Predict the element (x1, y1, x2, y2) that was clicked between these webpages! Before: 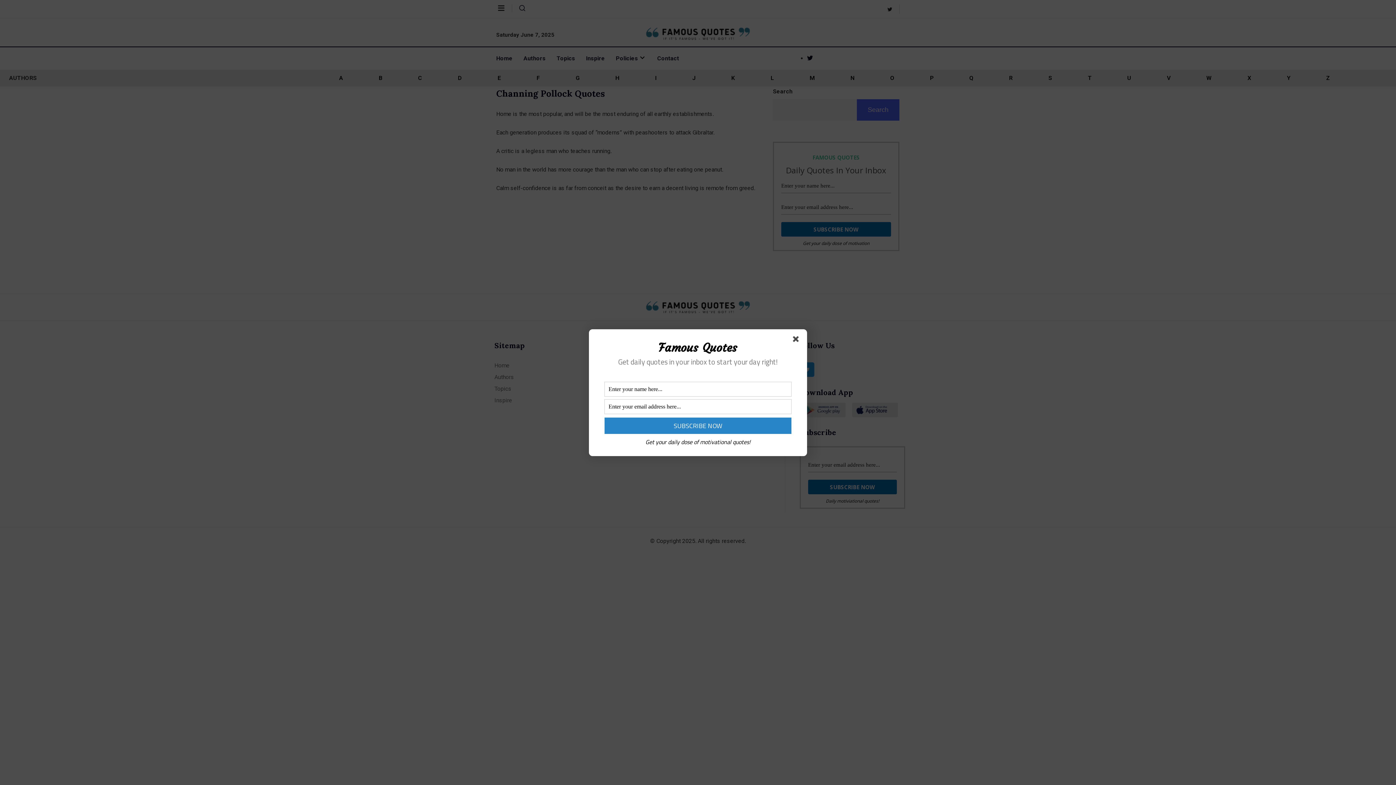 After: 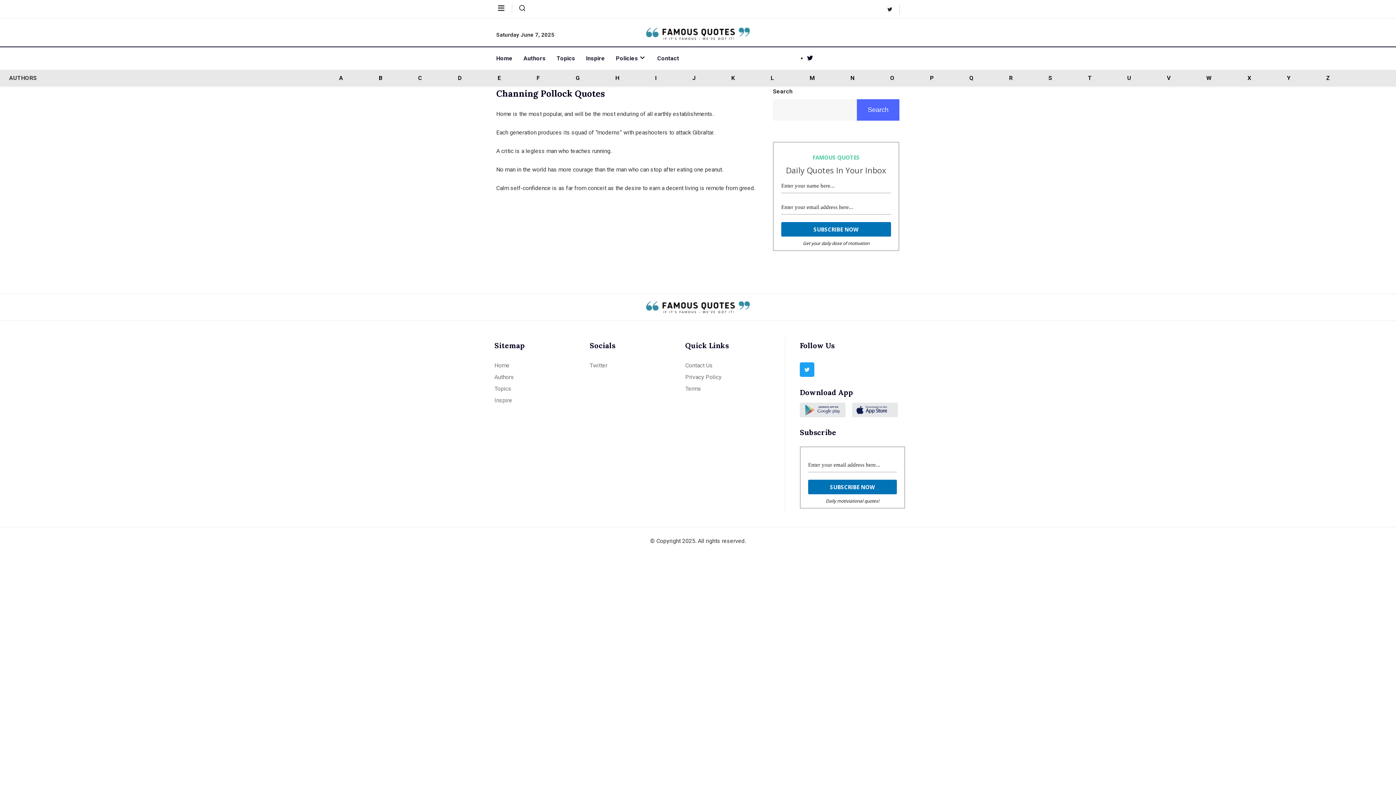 Action: bbox: (793, 336, 801, 344)